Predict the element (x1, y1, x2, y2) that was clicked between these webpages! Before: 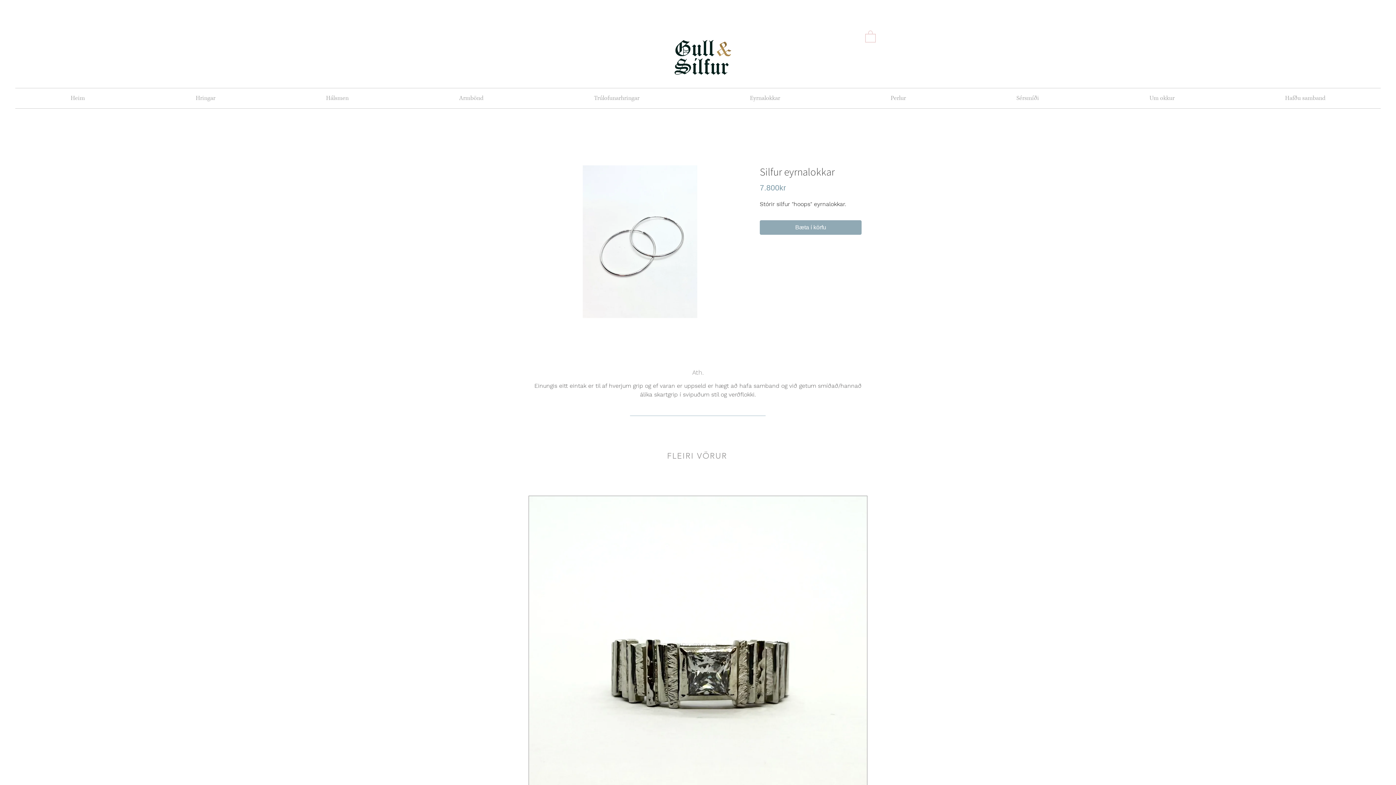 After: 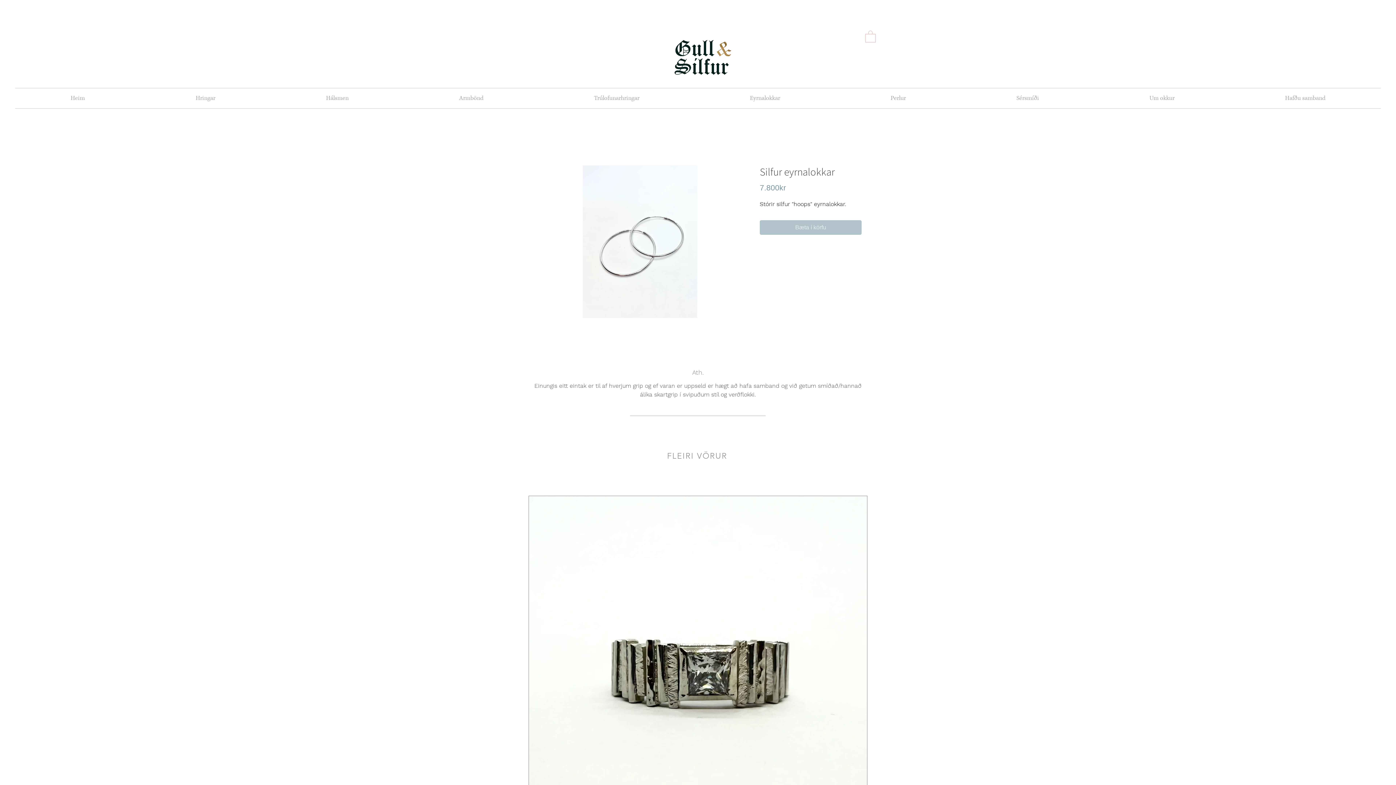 Action: label: Bæta í körfu bbox: (760, 220, 861, 234)